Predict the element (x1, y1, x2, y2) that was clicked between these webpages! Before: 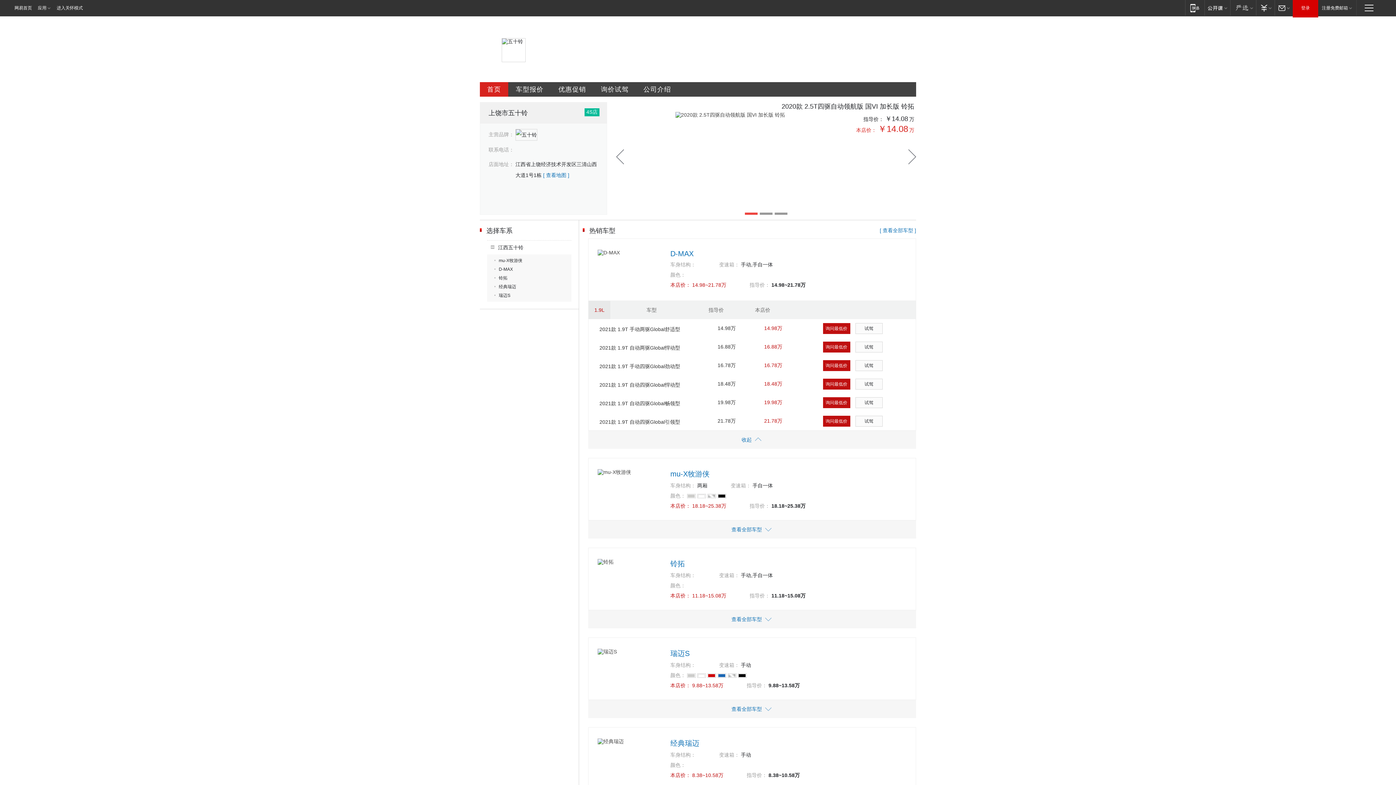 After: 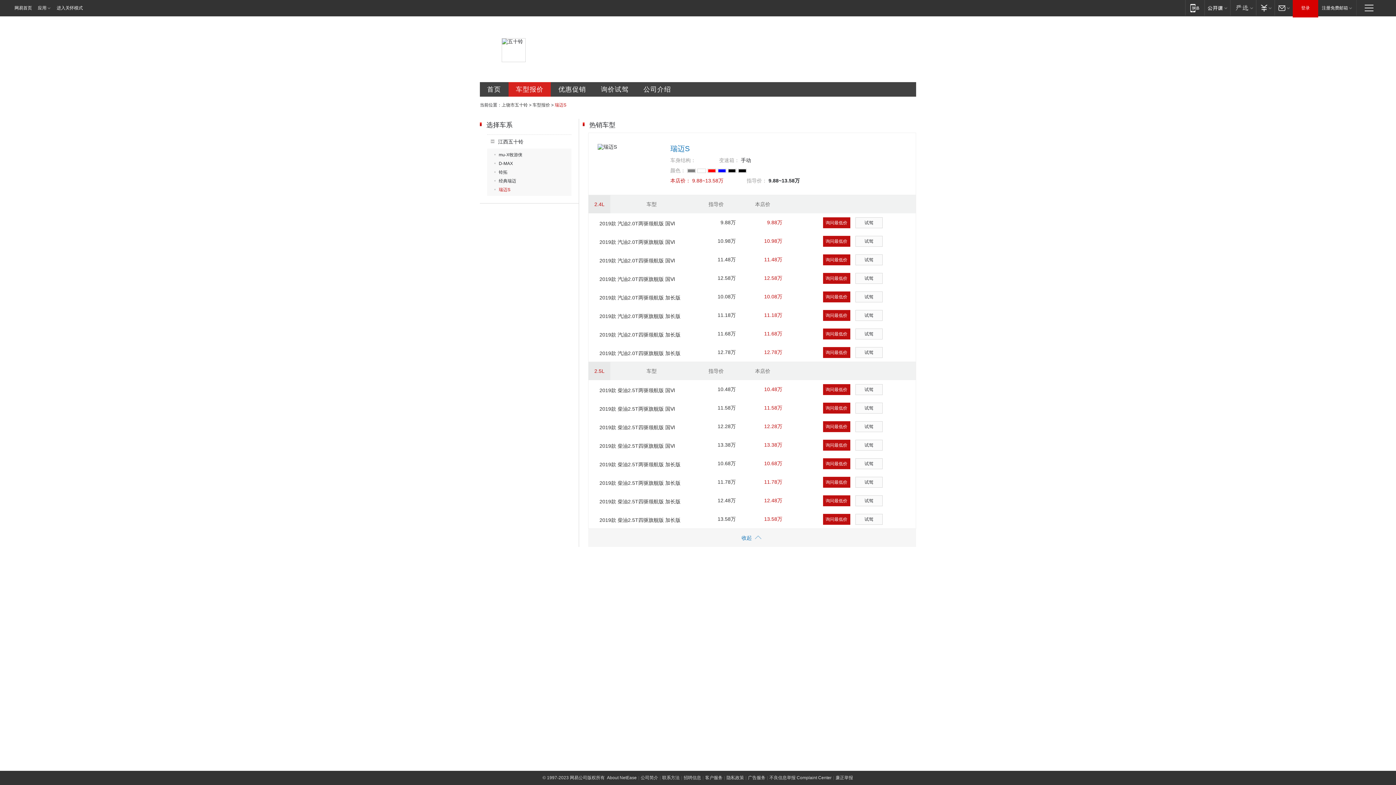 Action: bbox: (494, 293, 510, 298) label: 瑞迈S